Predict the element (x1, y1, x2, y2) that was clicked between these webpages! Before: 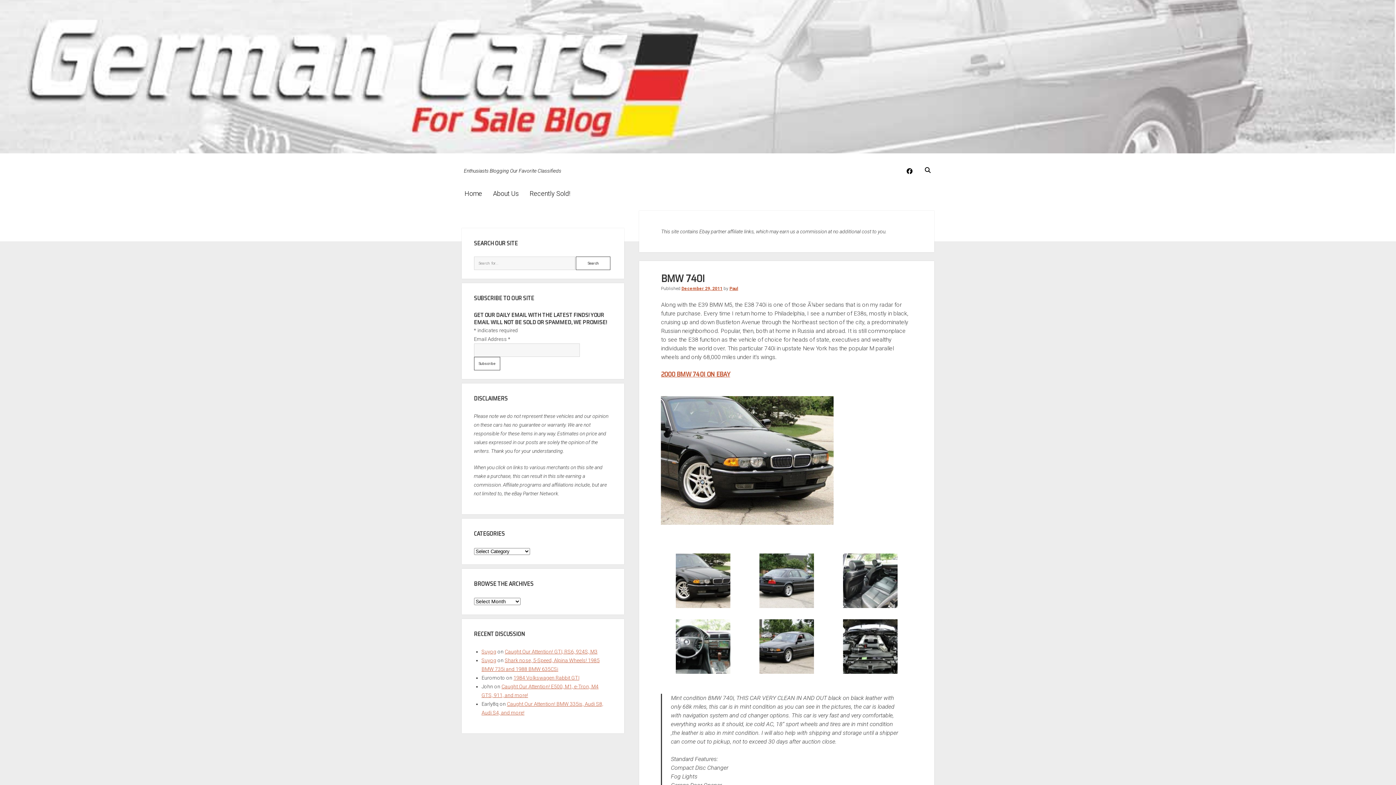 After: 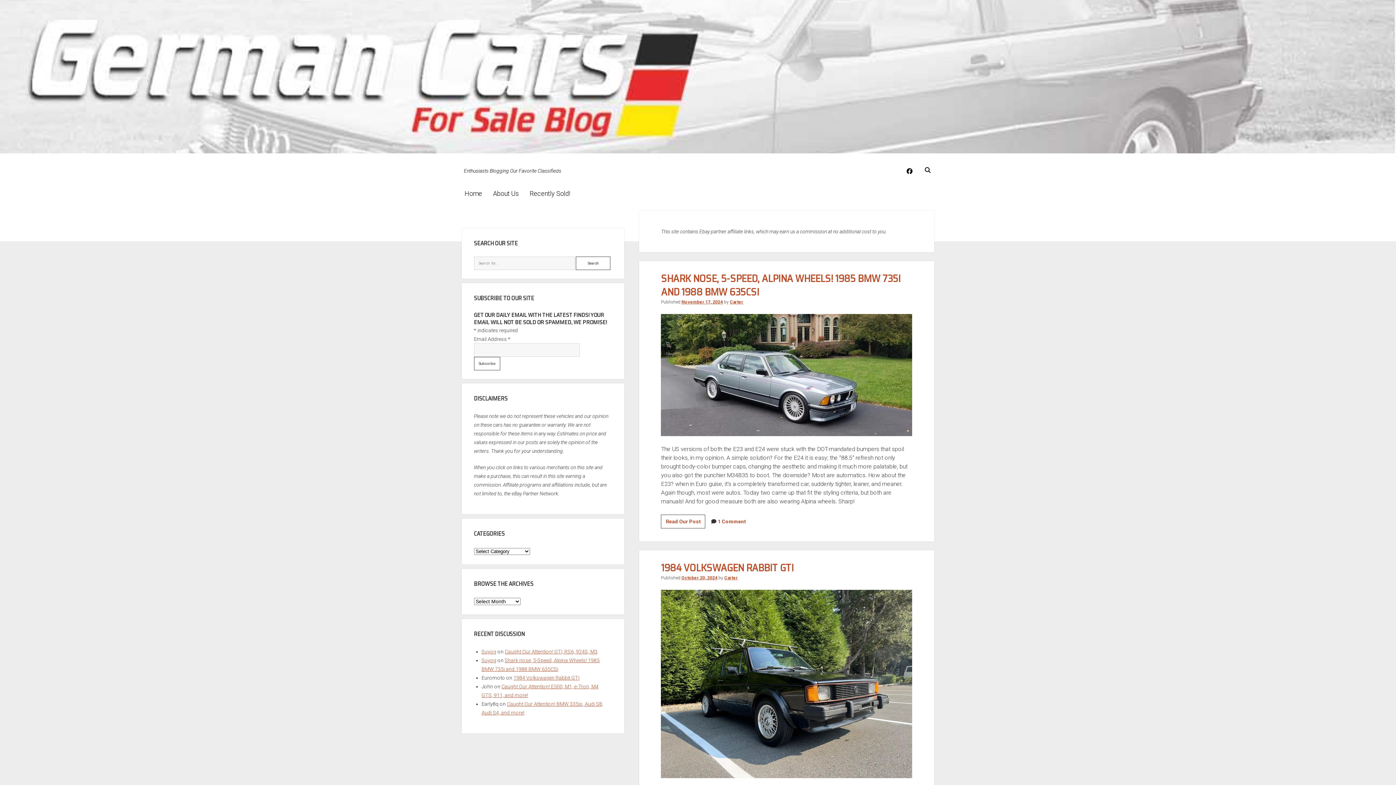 Action: label: Home bbox: (461, 188, 485, 200)